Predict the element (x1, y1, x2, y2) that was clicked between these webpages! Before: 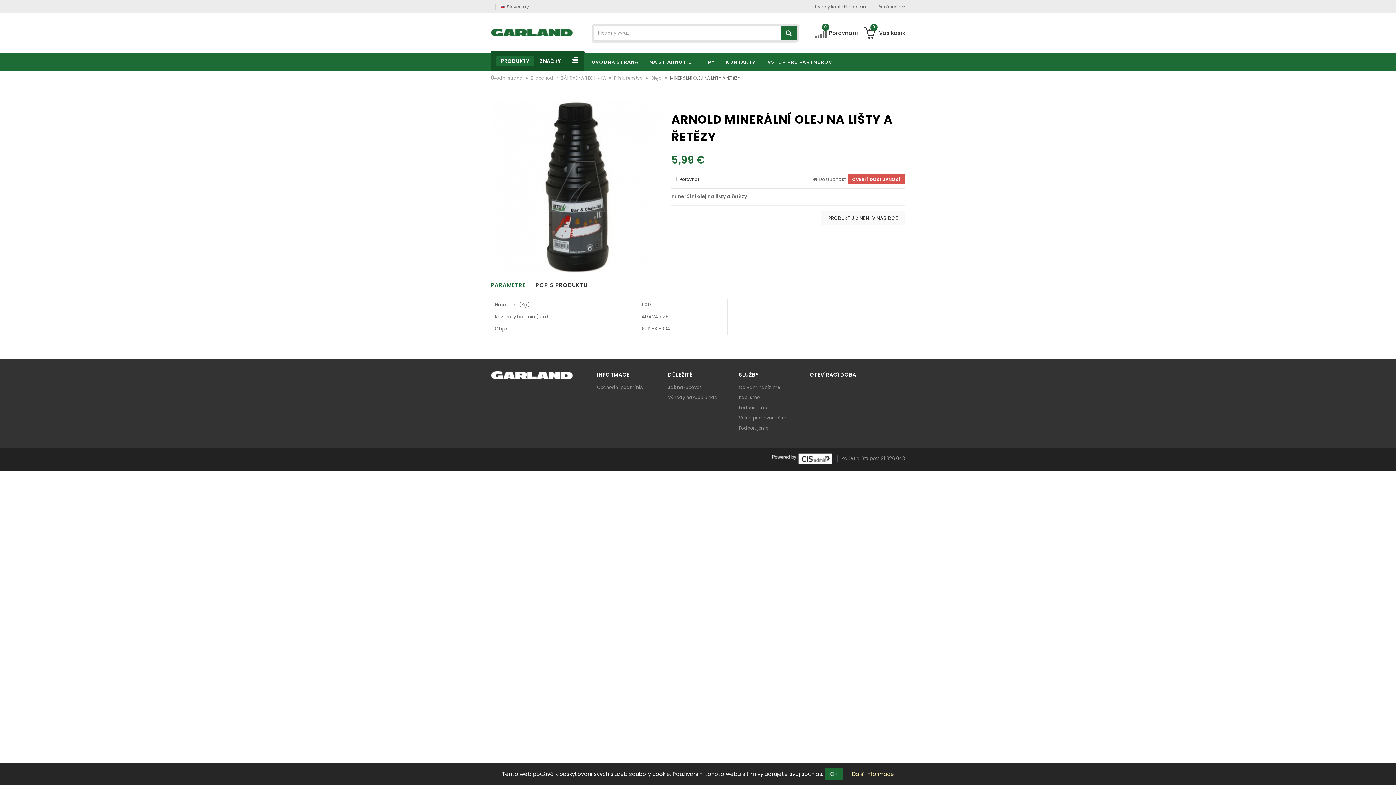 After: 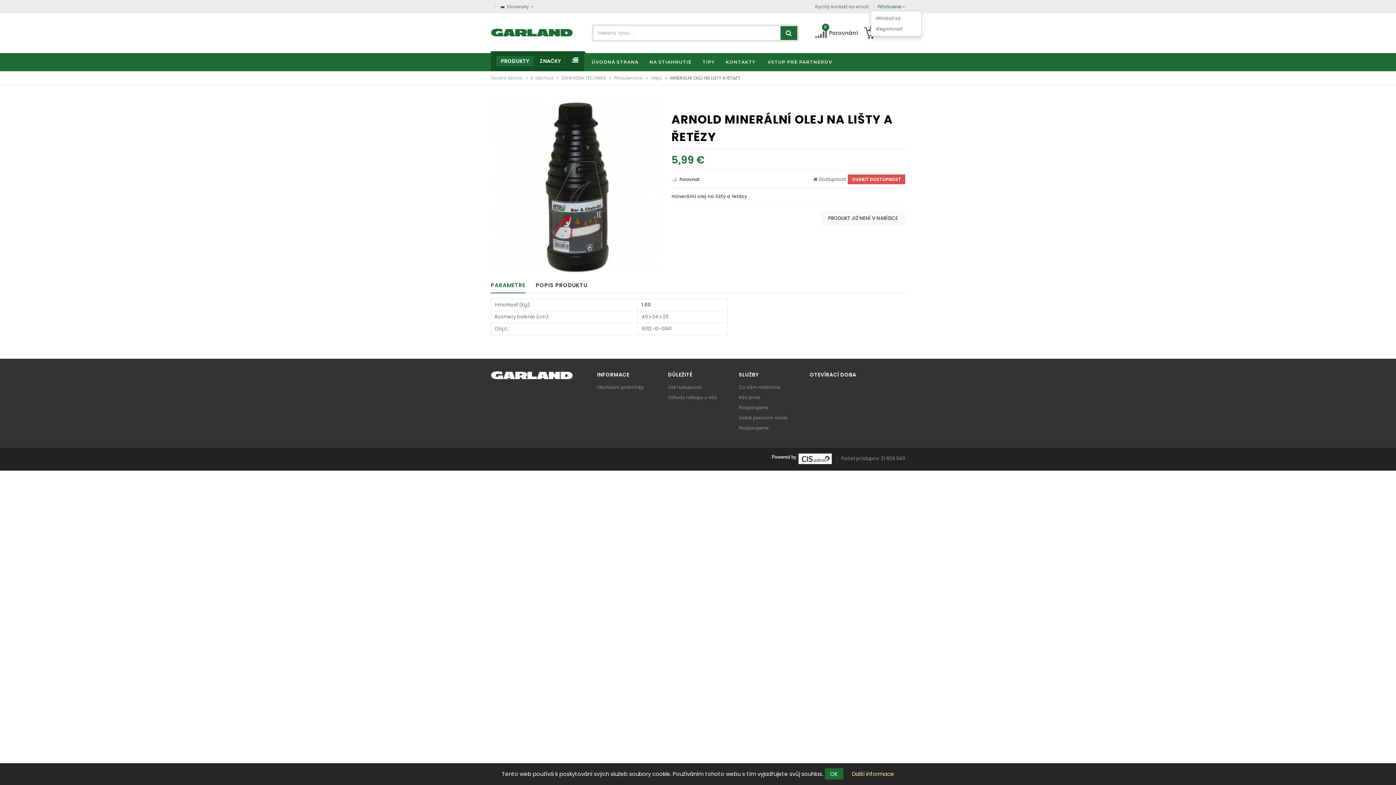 Action: label: Prihlásenie  bbox: (870, 3, 905, 10)